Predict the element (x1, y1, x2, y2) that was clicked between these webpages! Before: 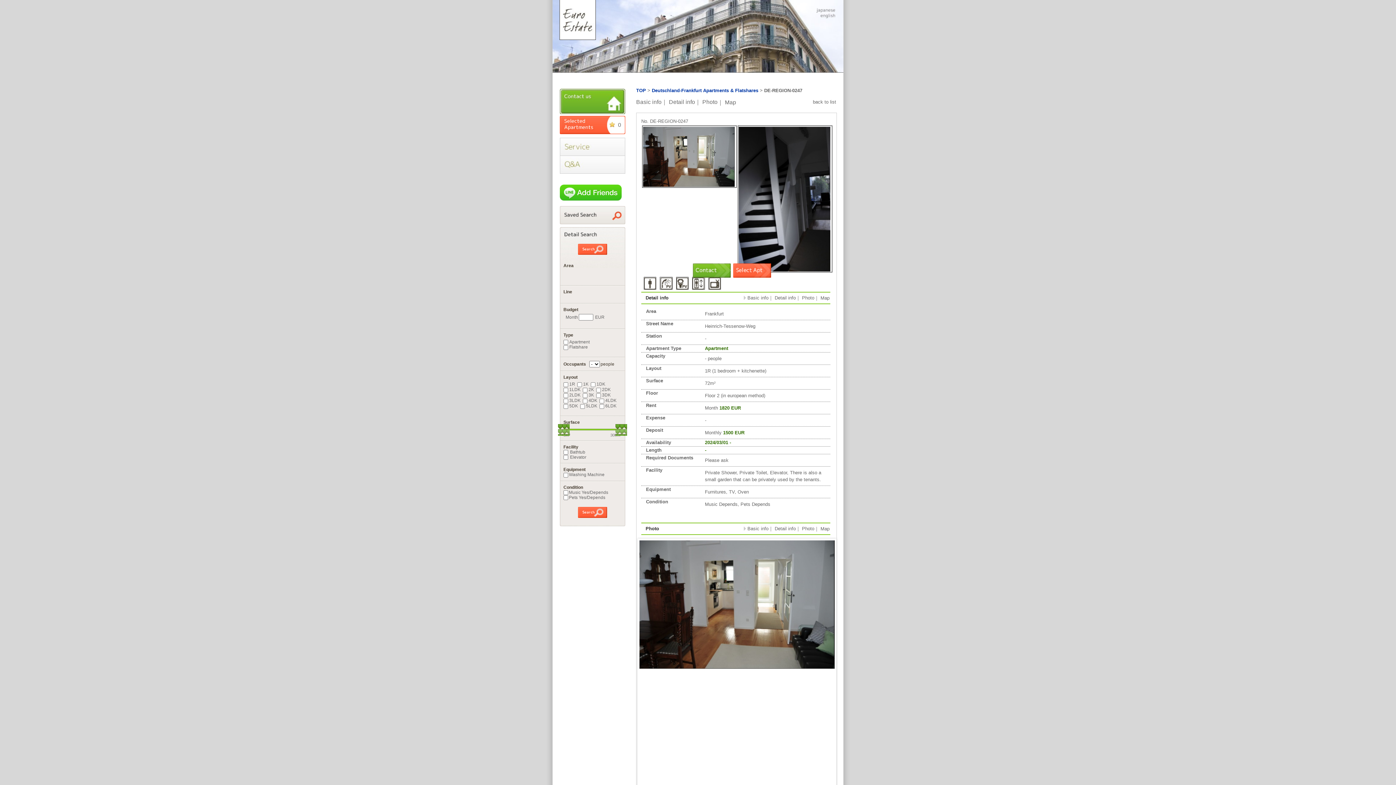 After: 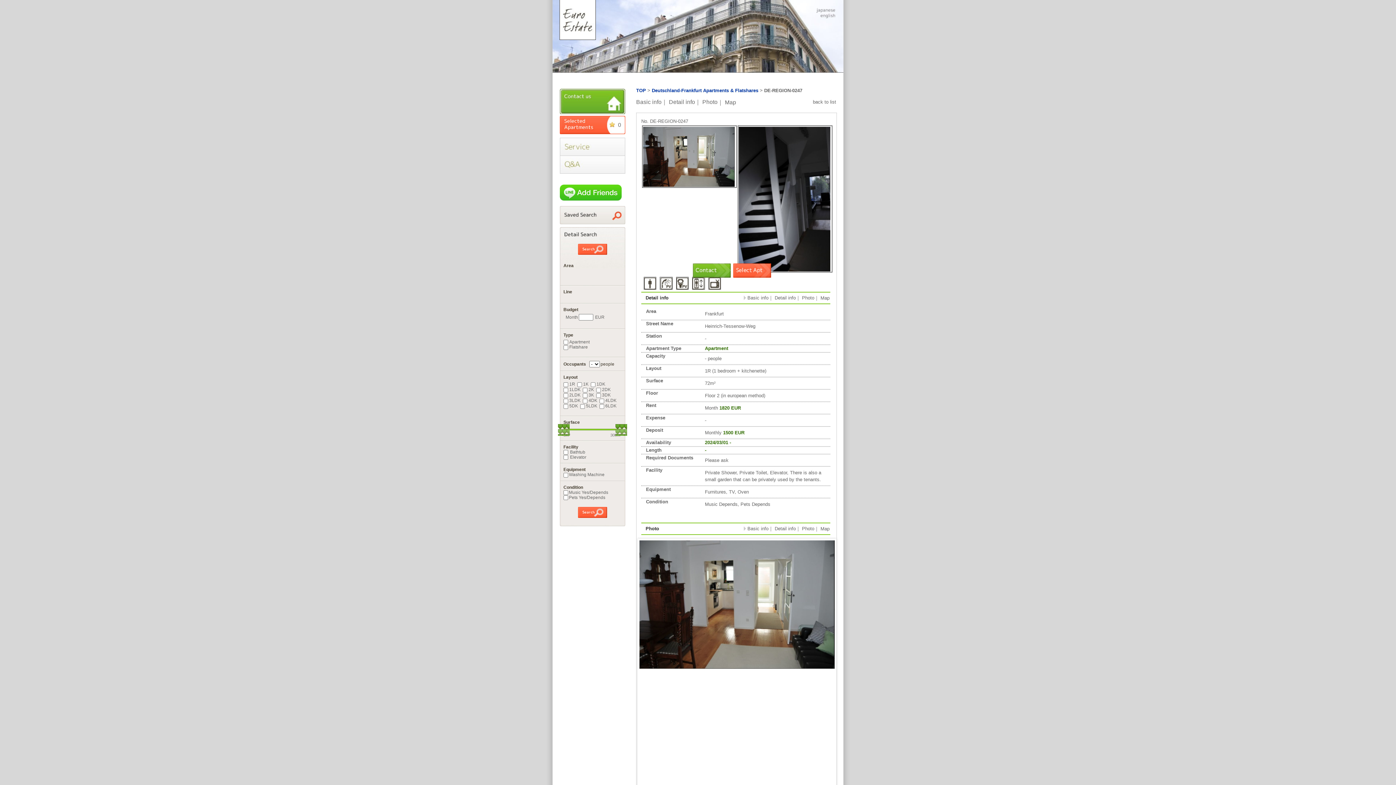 Action: bbox: (560, 222, 625, 227)